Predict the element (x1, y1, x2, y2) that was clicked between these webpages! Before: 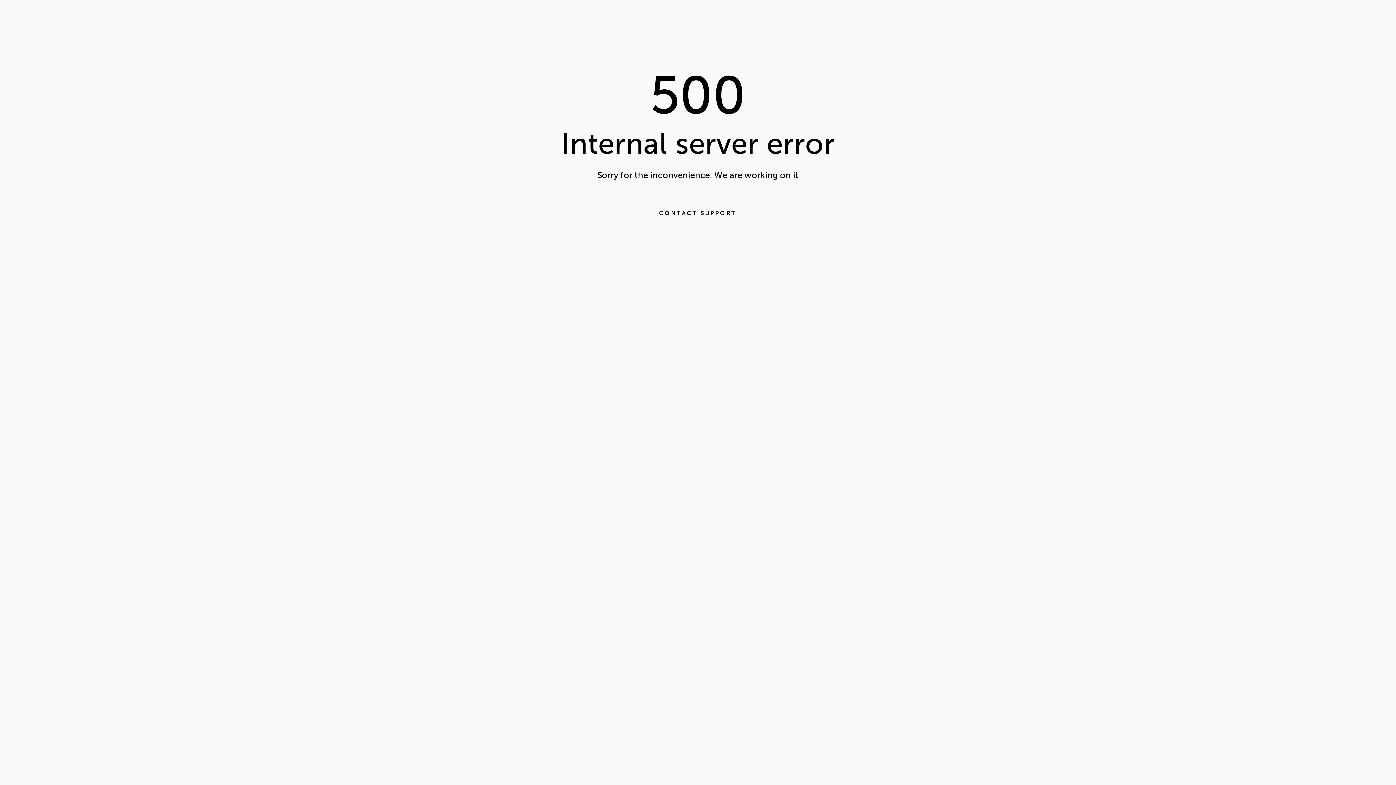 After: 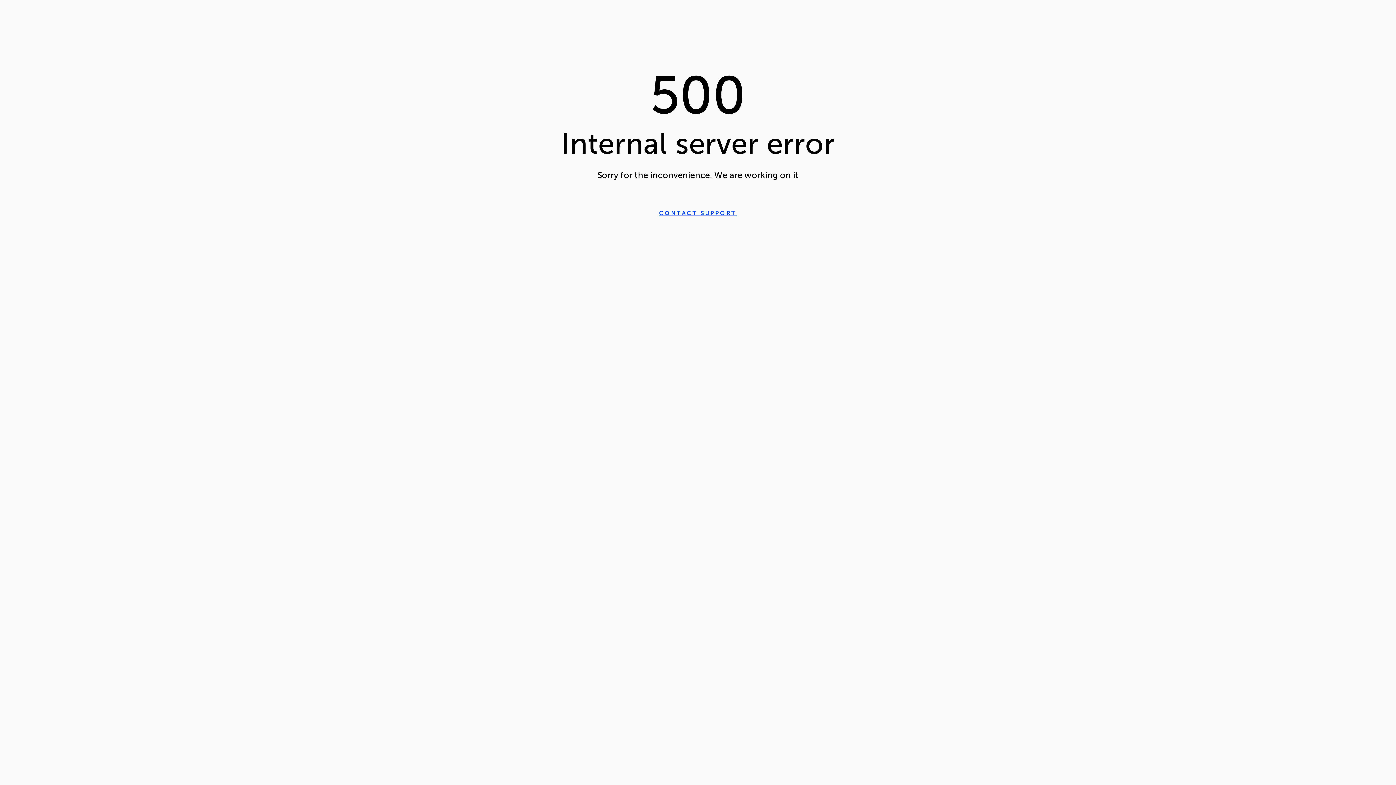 Action: bbox: (643, 202, 753, 224) label: CONTACT SUPPORT